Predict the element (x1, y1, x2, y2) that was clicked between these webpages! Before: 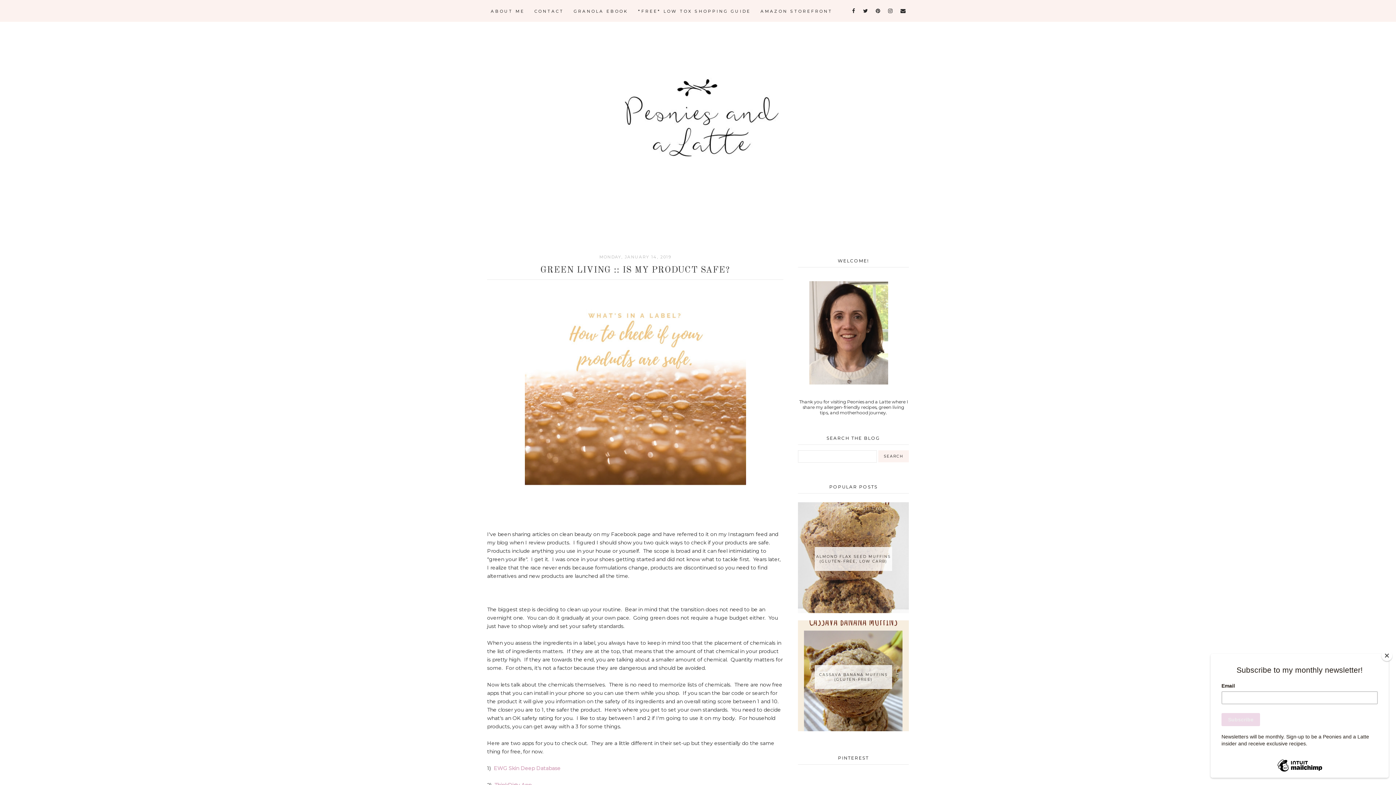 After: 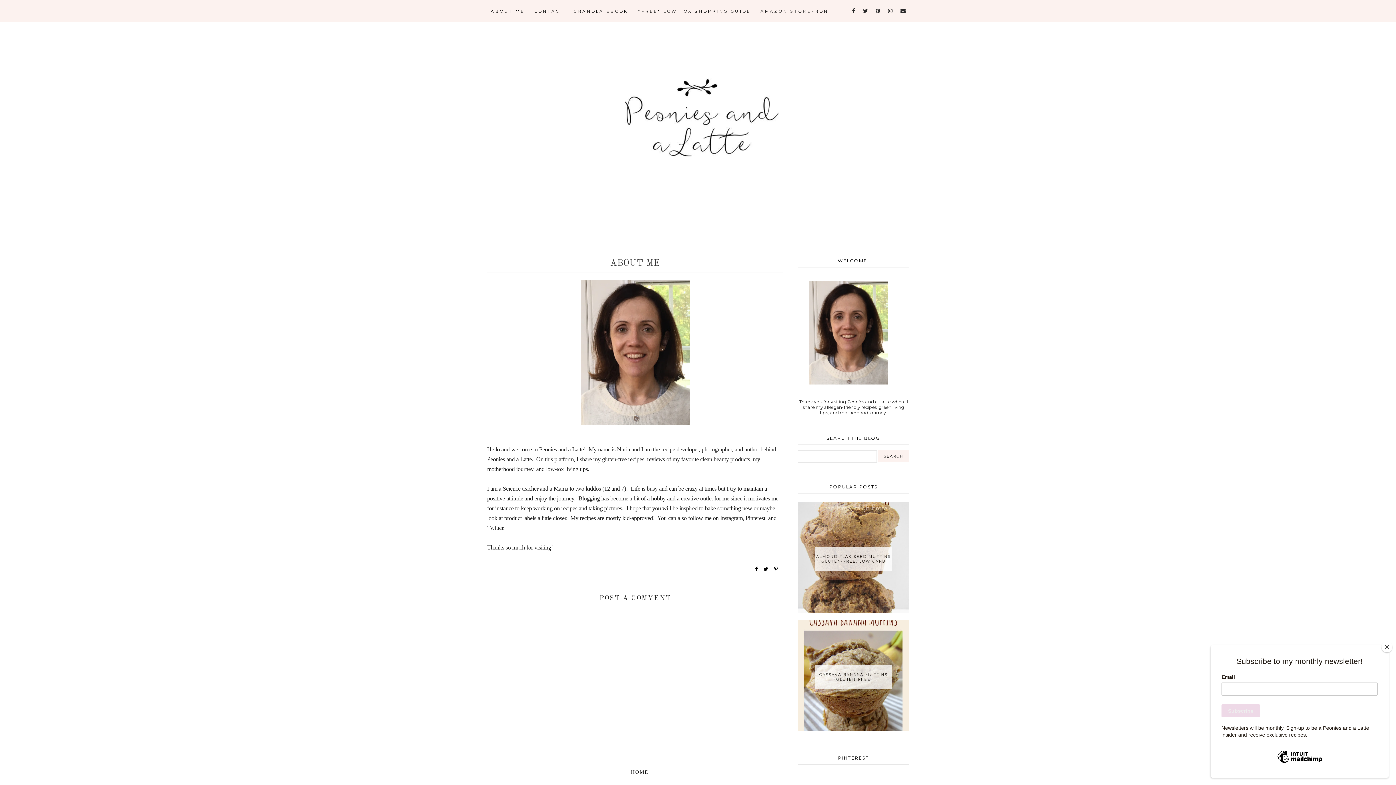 Action: label: ABOUT ME bbox: (490, 8, 524, 13)